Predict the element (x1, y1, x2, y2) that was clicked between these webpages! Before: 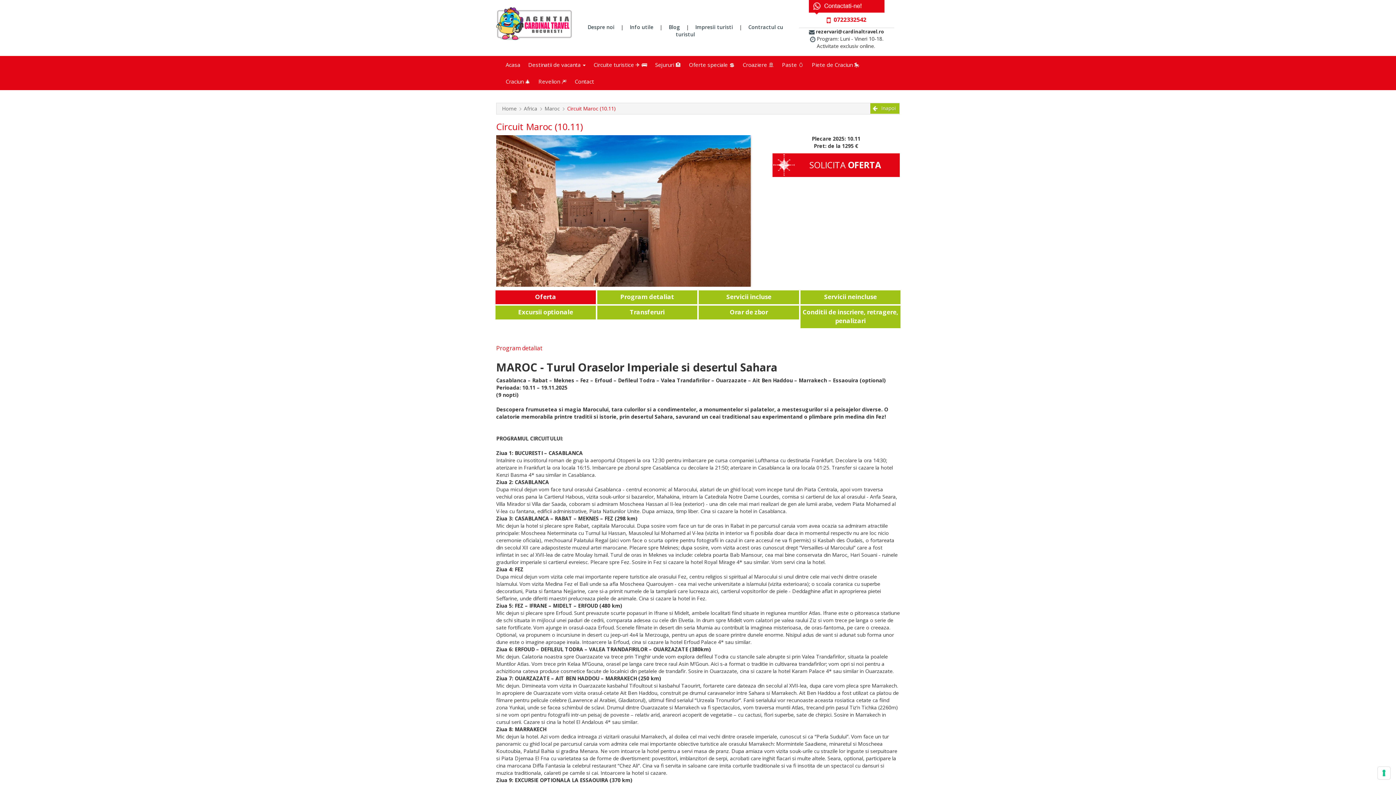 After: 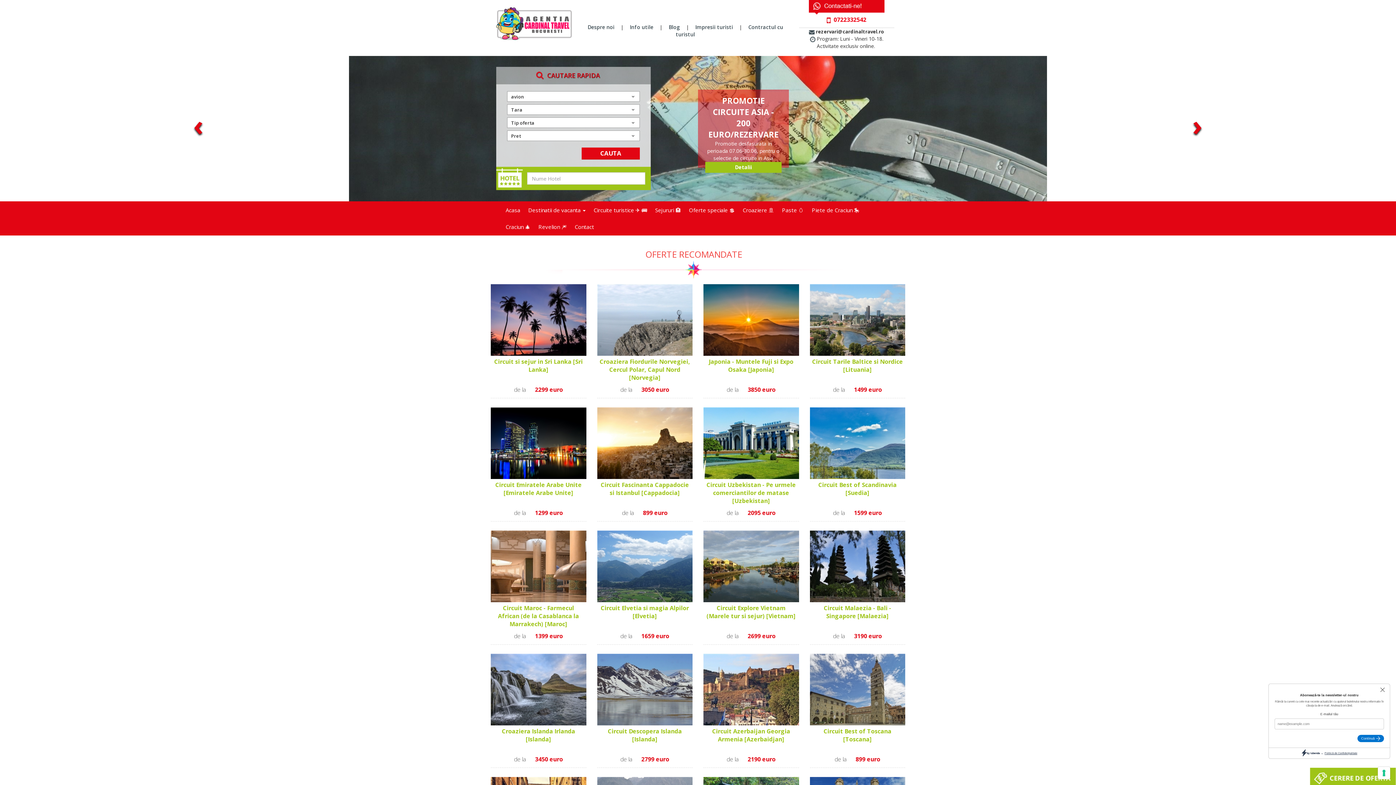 Action: bbox: (496, 19, 572, 26)